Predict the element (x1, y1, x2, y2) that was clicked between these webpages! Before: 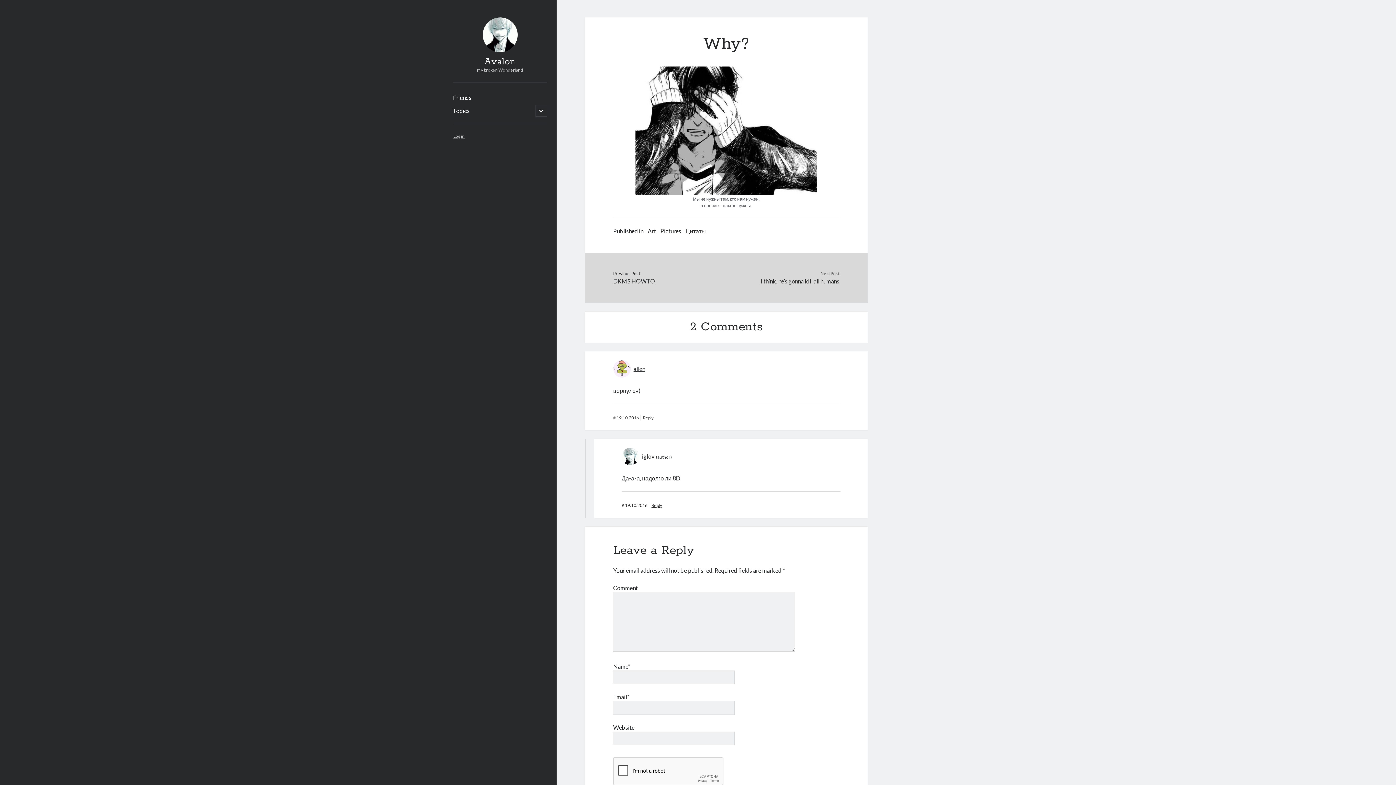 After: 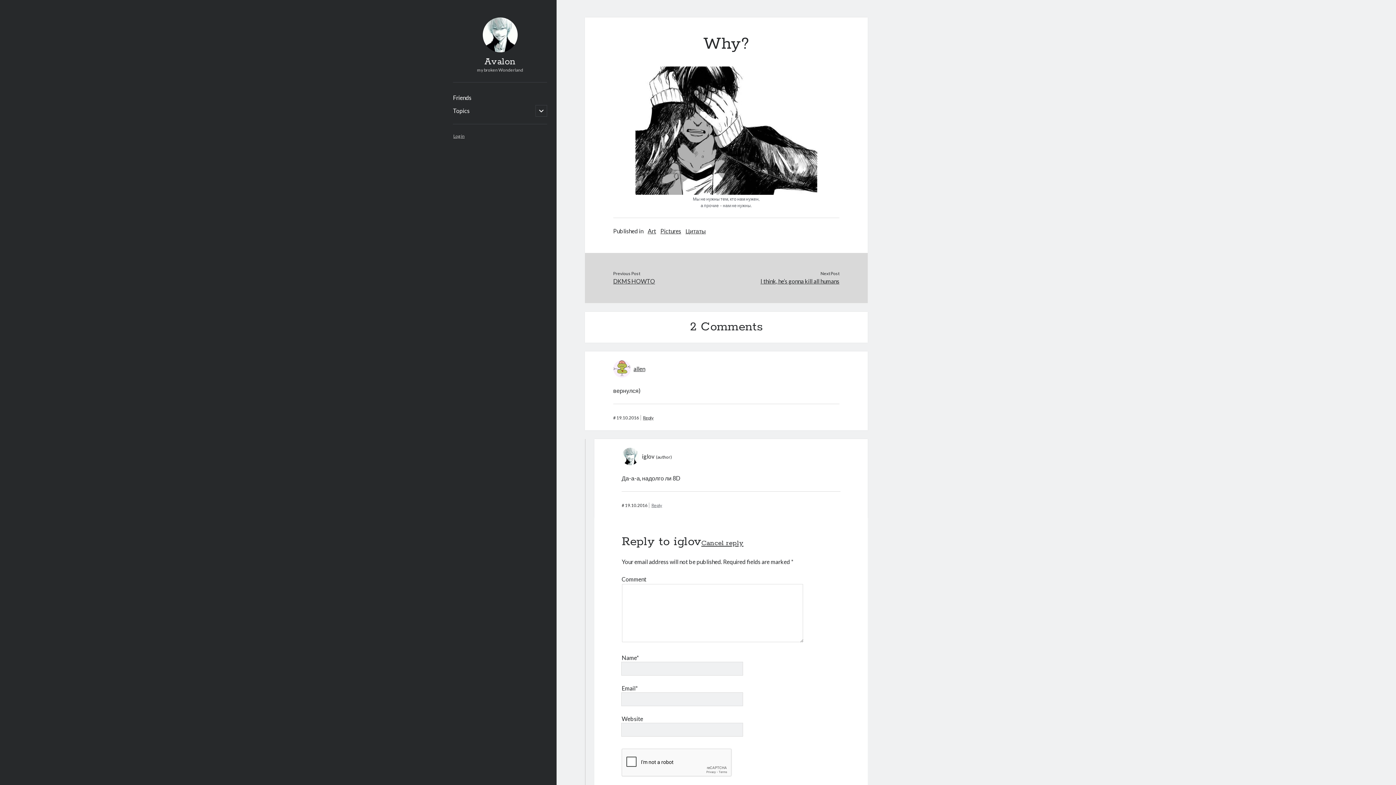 Action: bbox: (649, 503, 662, 508) label: Reply to iglov